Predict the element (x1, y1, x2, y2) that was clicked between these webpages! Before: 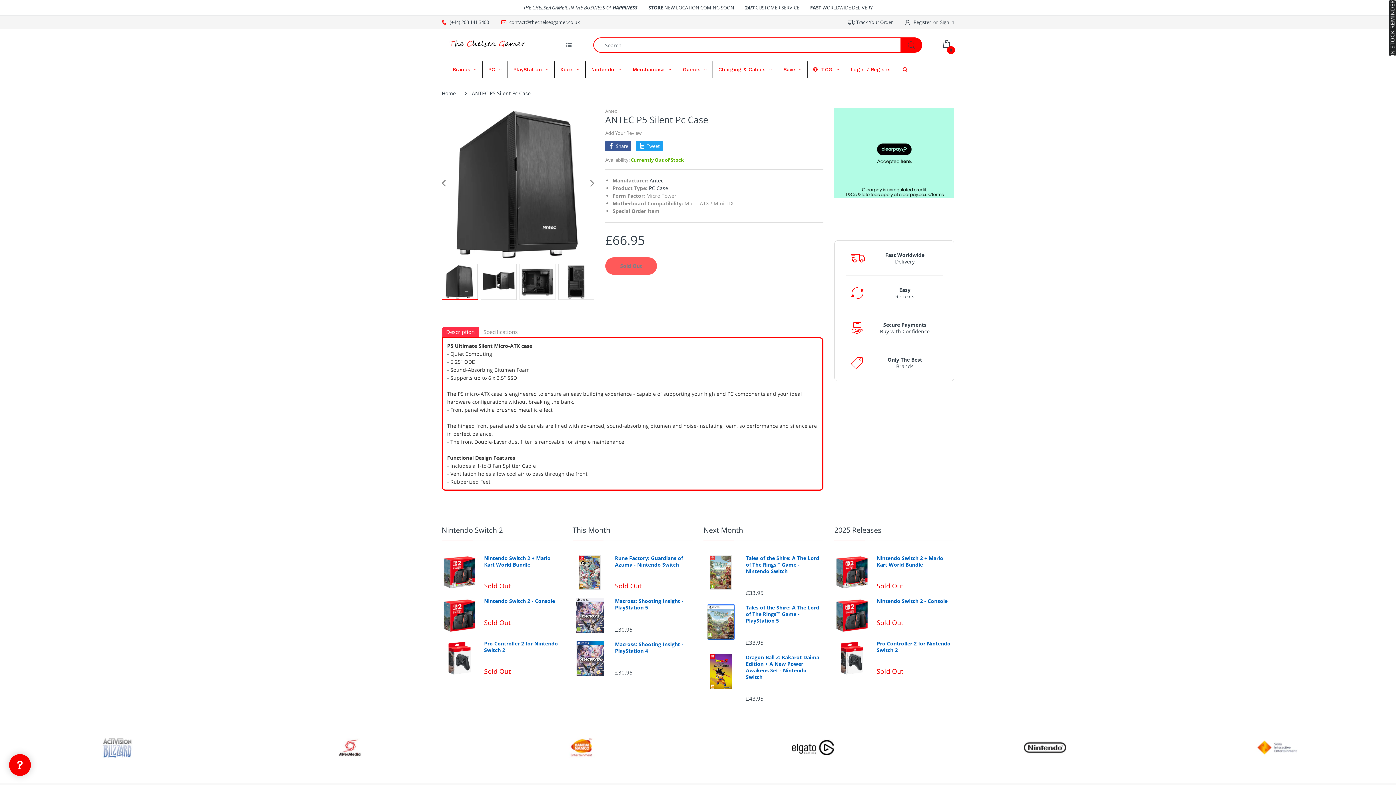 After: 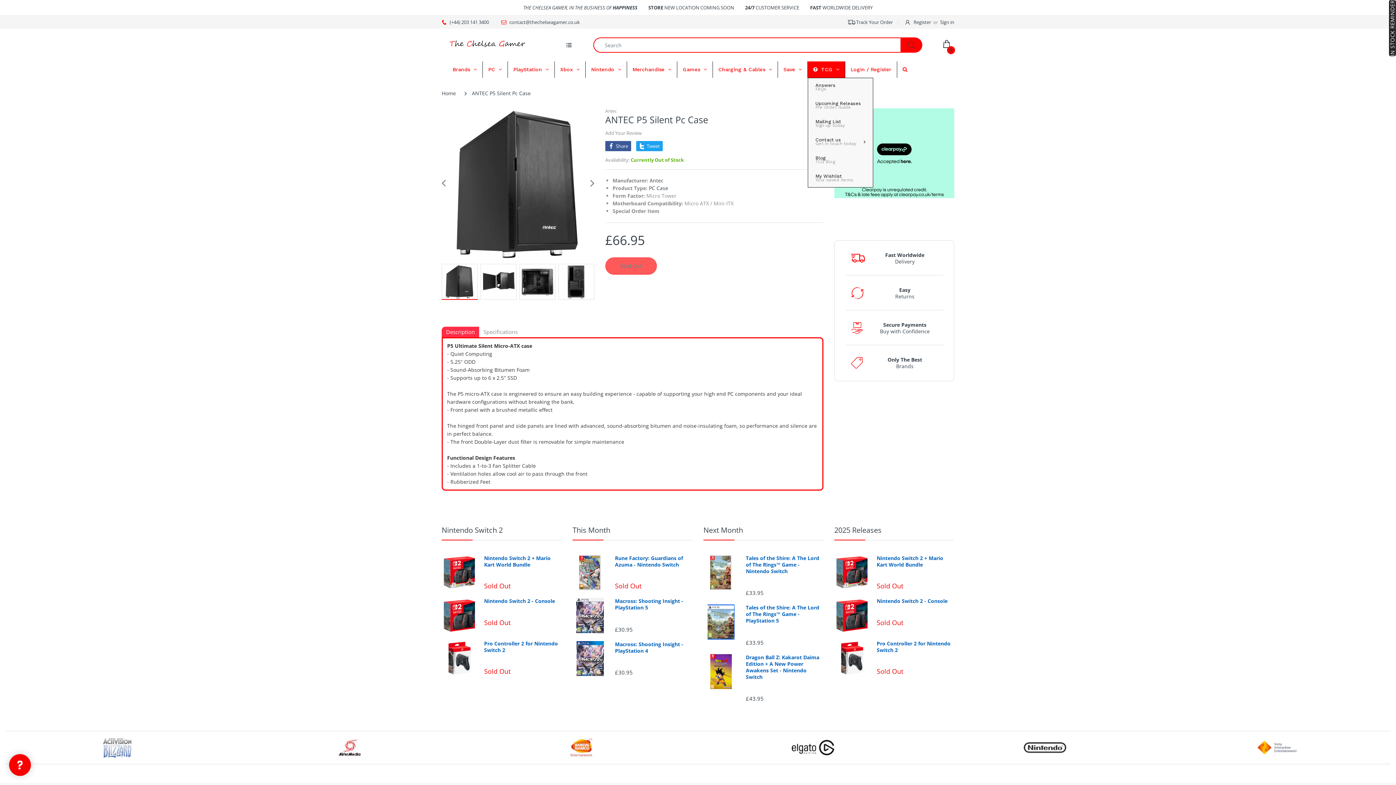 Action: bbox: (808, 61, 845, 77) label: TCG